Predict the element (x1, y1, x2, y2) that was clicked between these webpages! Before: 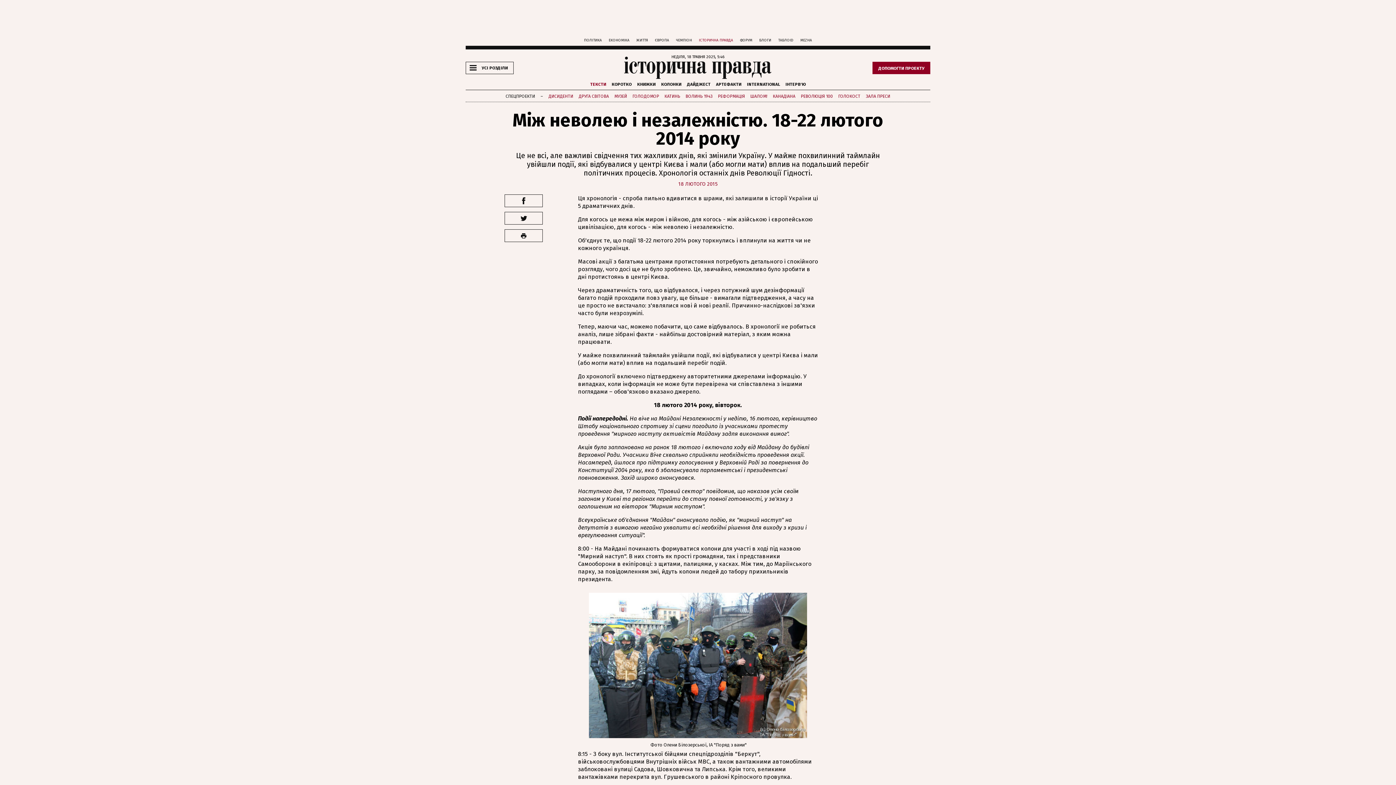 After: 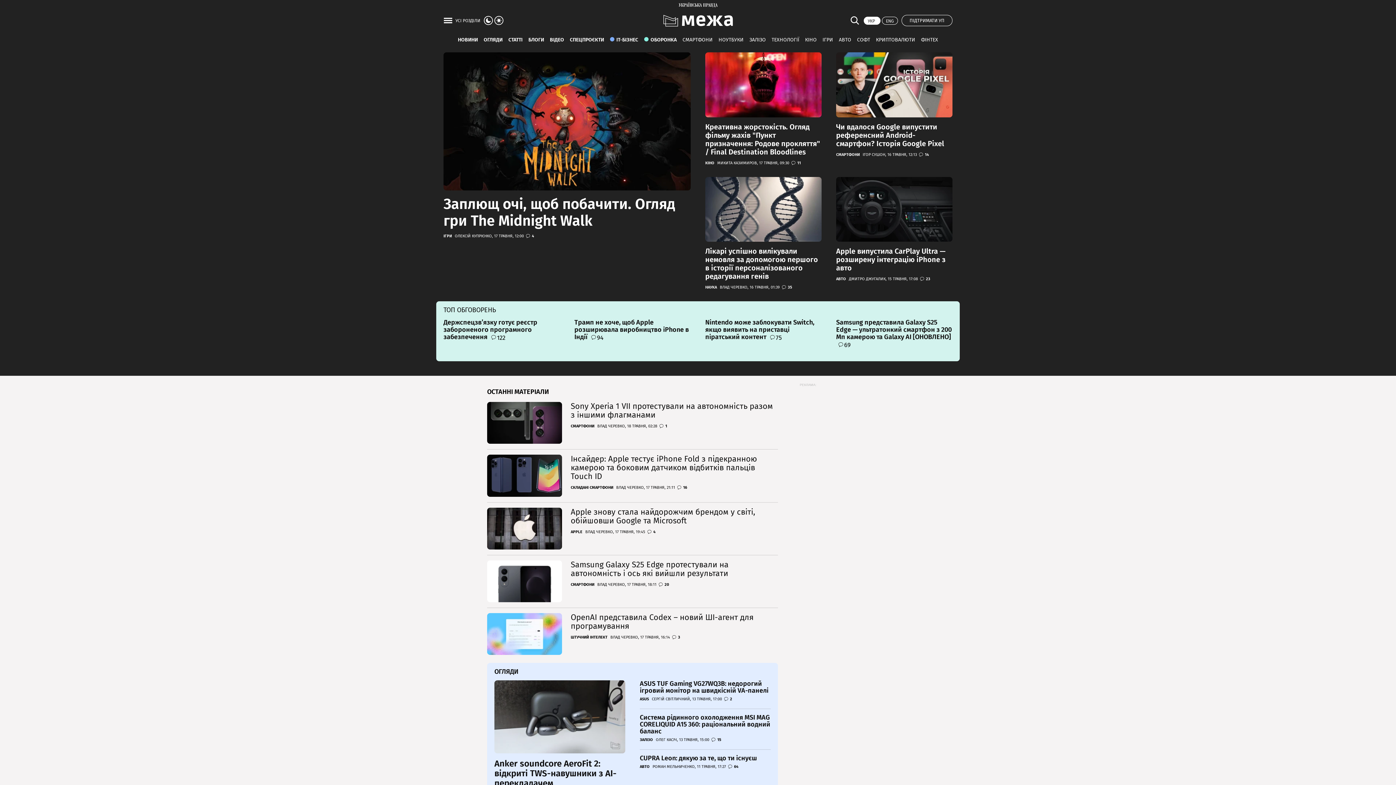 Action: bbox: (800, 38, 812, 42) label: MEZHA